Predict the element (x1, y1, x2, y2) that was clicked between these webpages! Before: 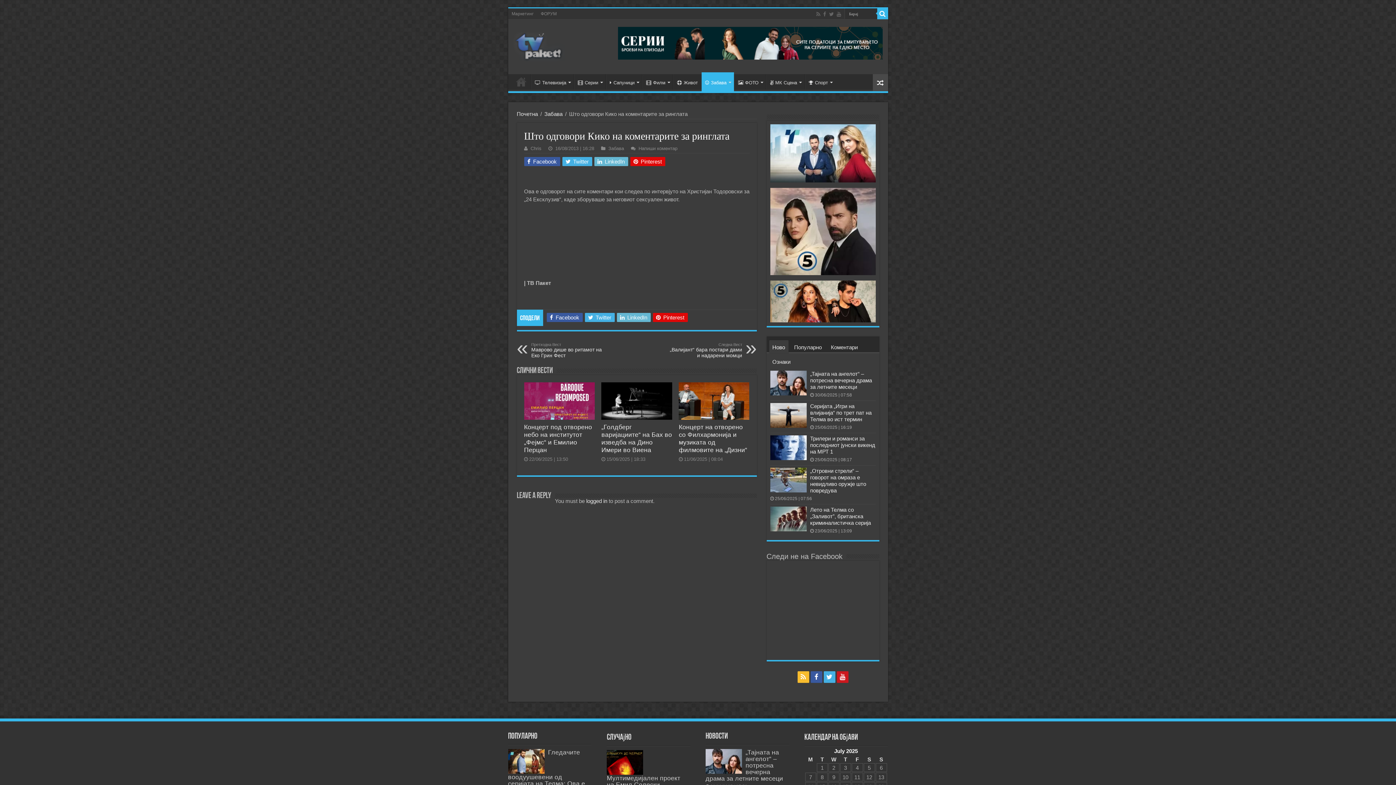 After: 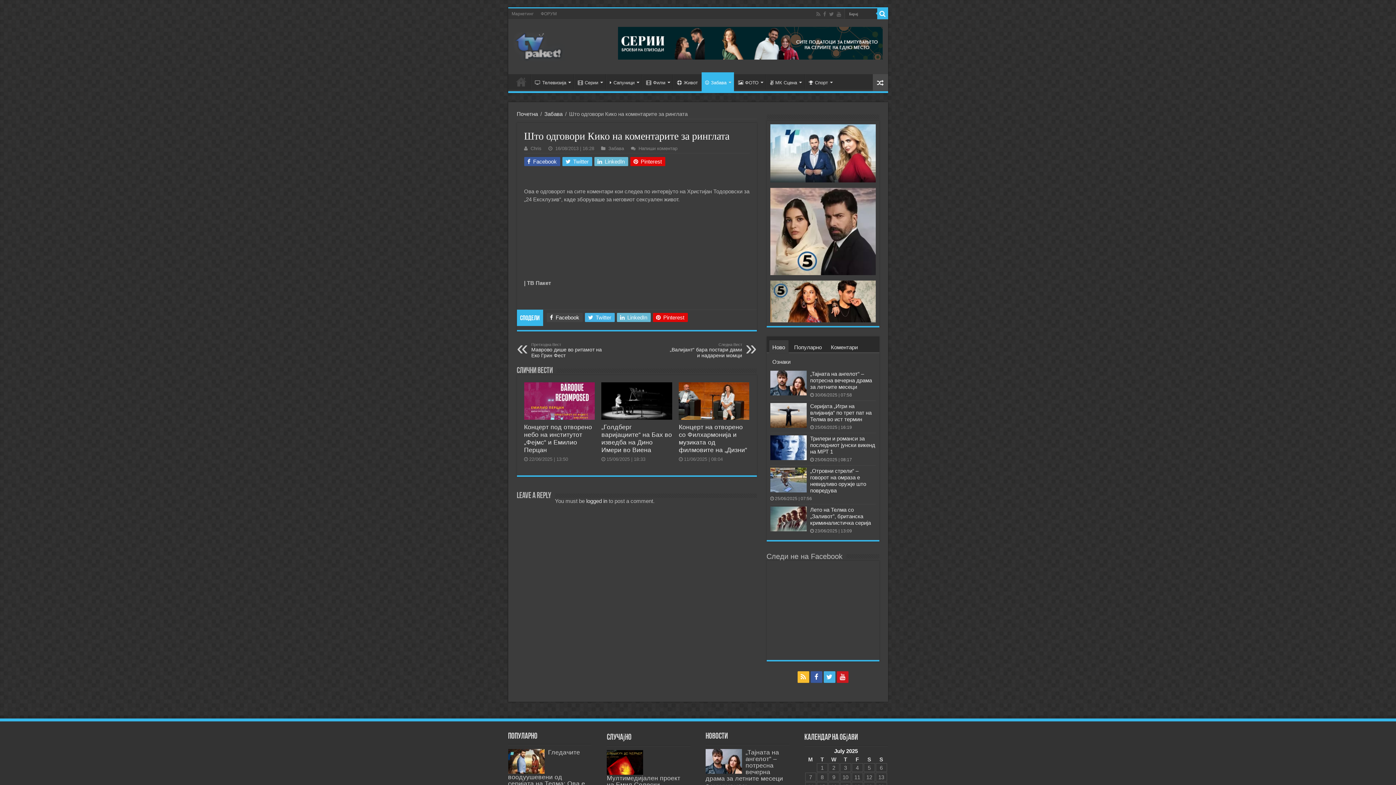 Action: label:  Facebook bbox: (546, 313, 582, 322)